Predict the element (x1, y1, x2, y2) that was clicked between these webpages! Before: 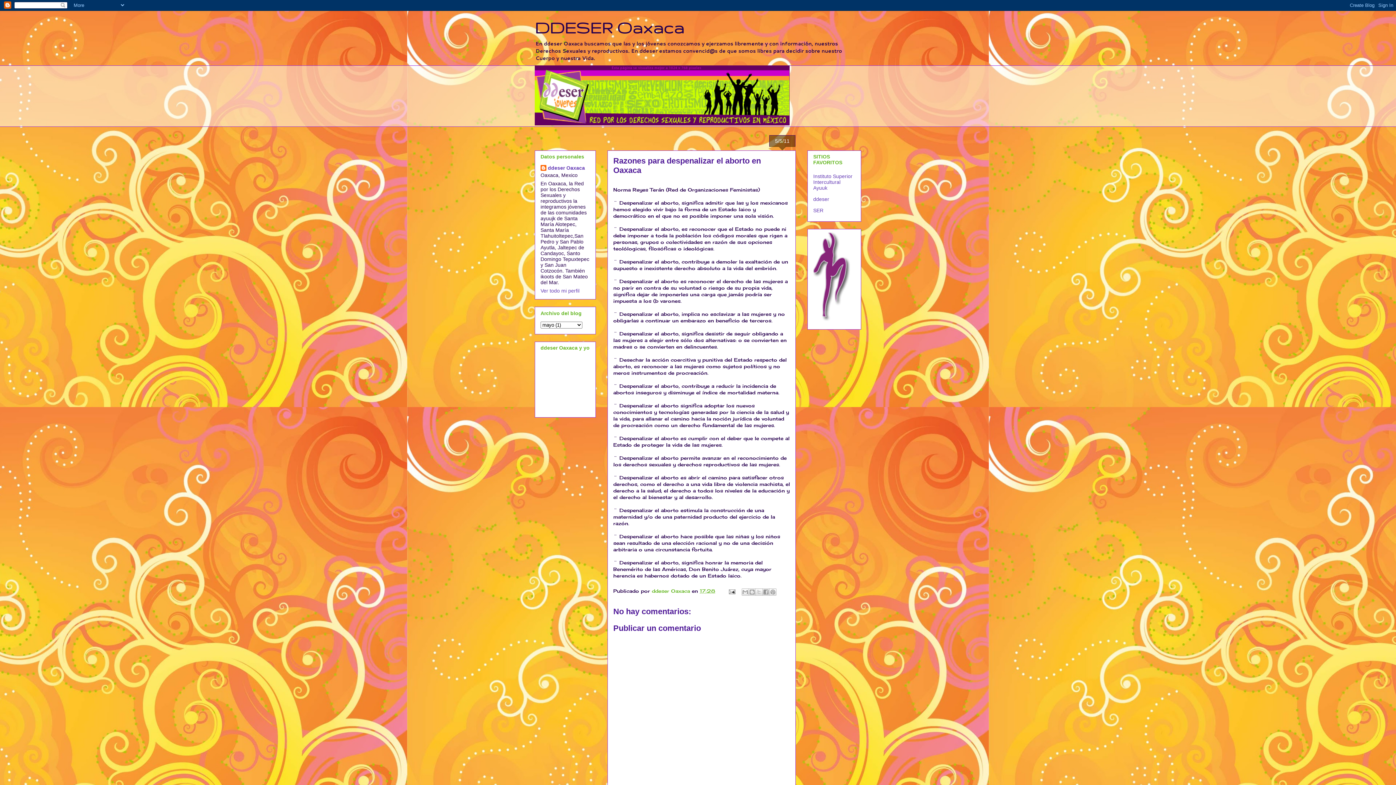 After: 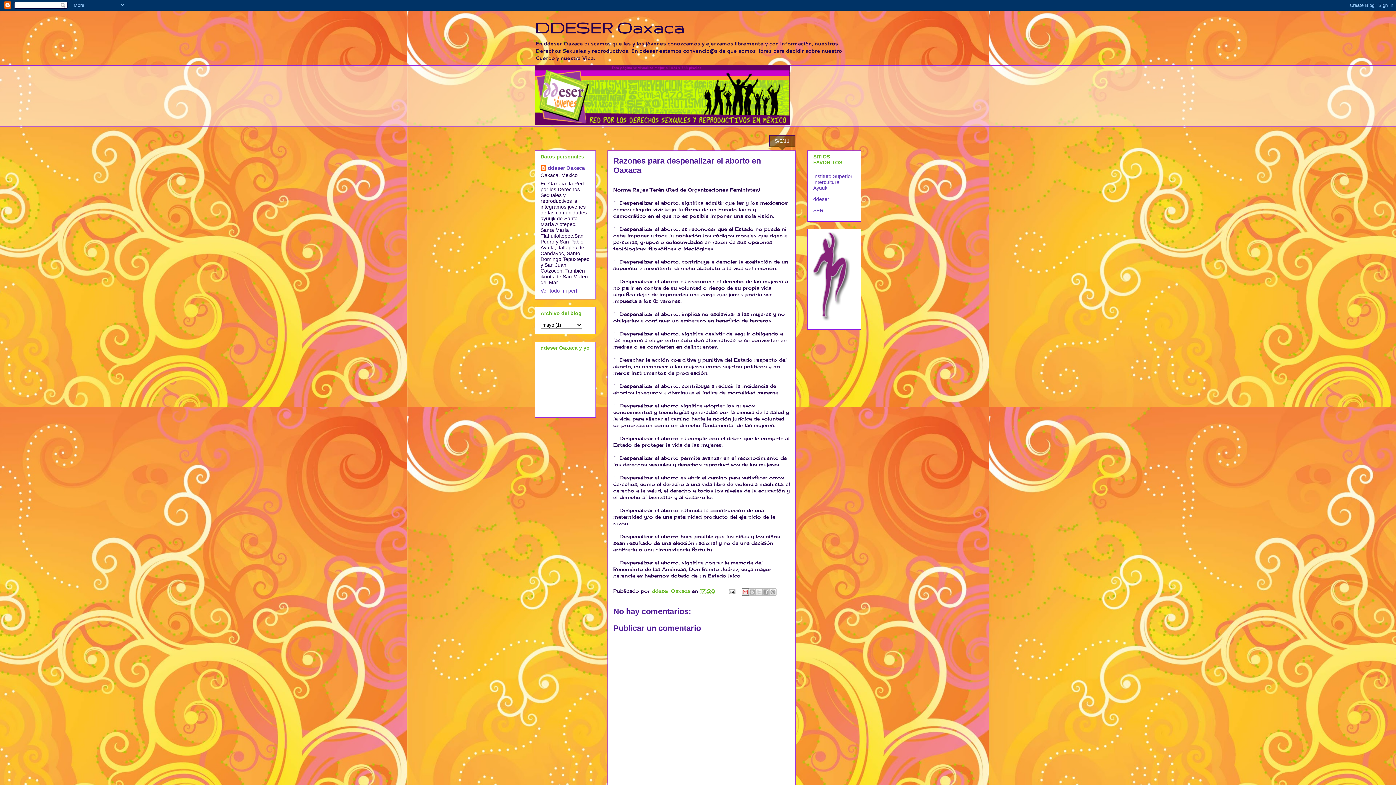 Action: label: Enviar por correo electrónico bbox: (741, 588, 748, 596)